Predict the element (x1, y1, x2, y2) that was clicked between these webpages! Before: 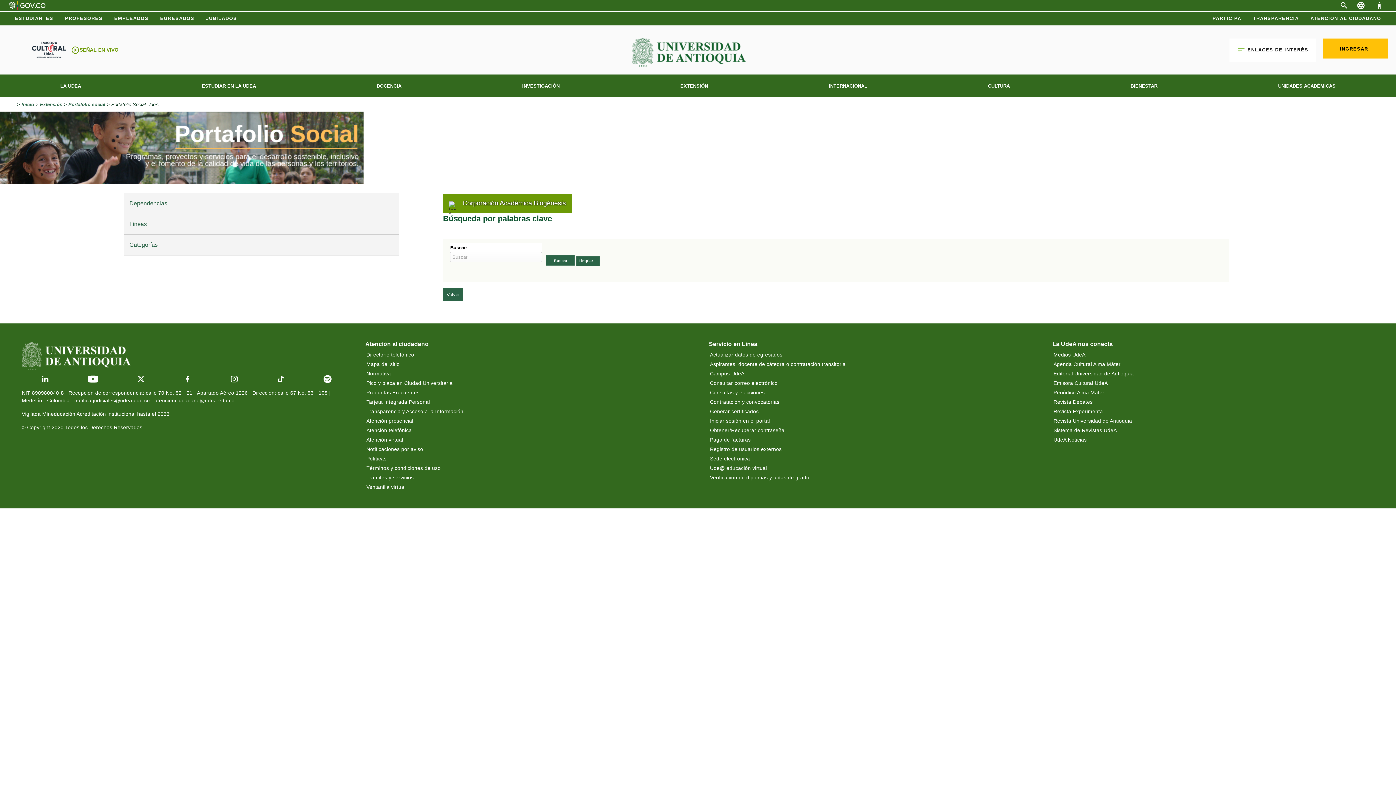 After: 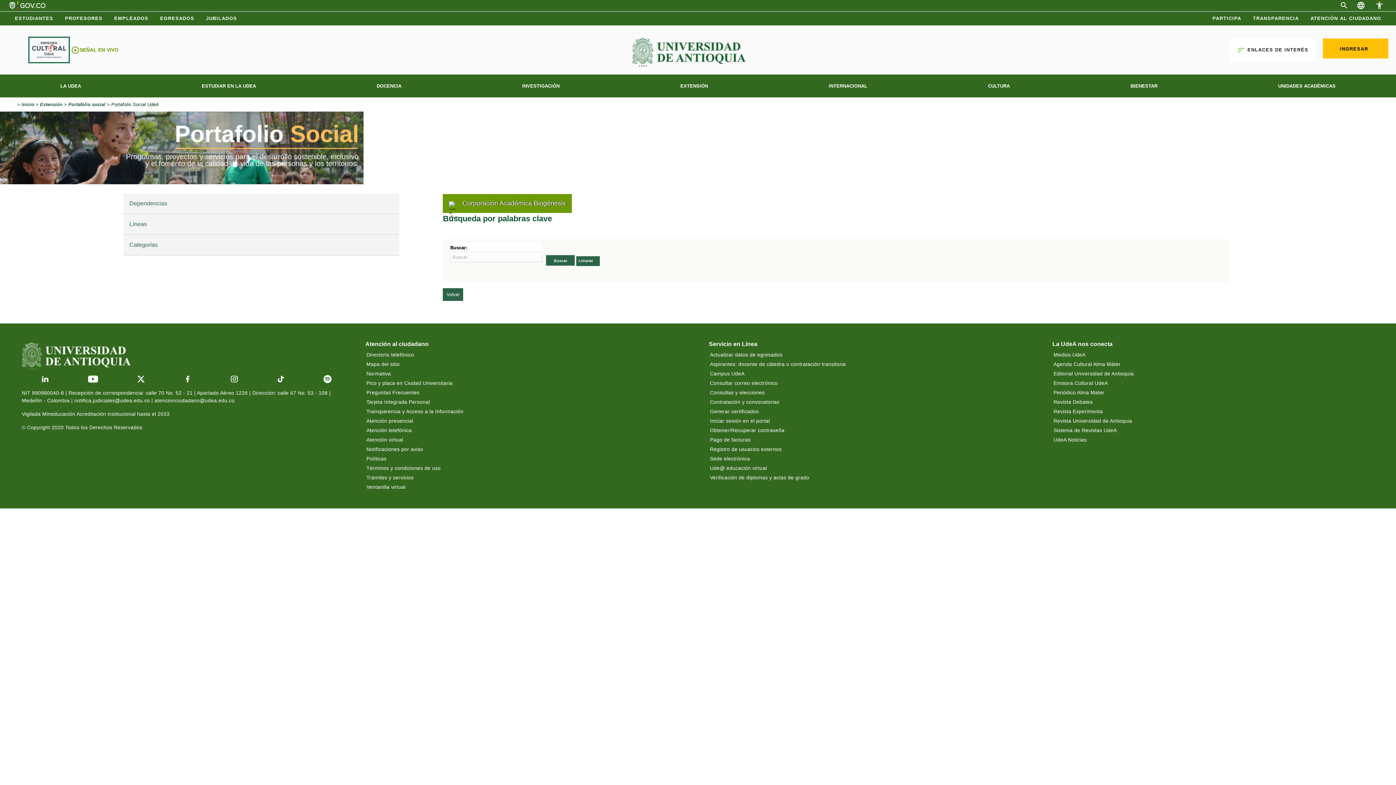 Action: bbox: (29, 37, 68, 62)